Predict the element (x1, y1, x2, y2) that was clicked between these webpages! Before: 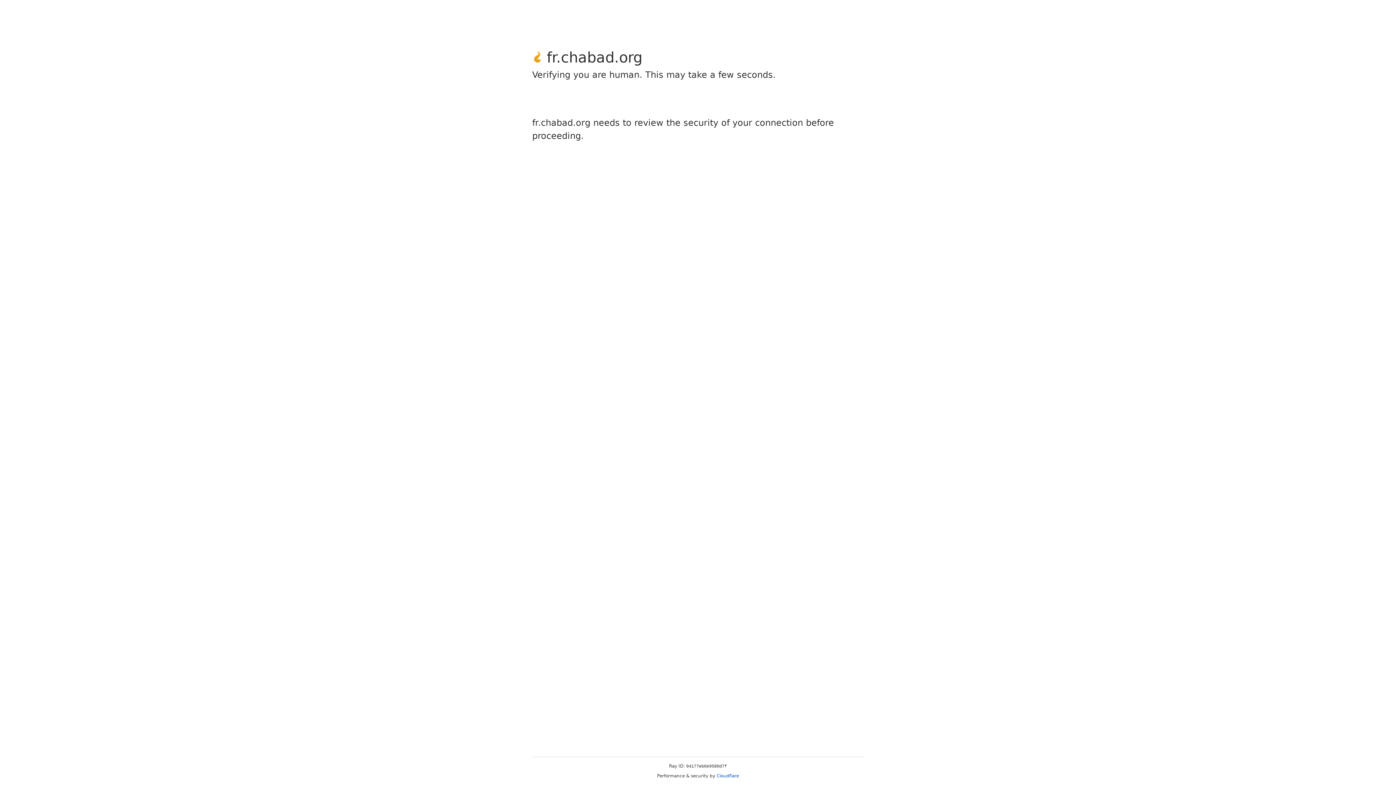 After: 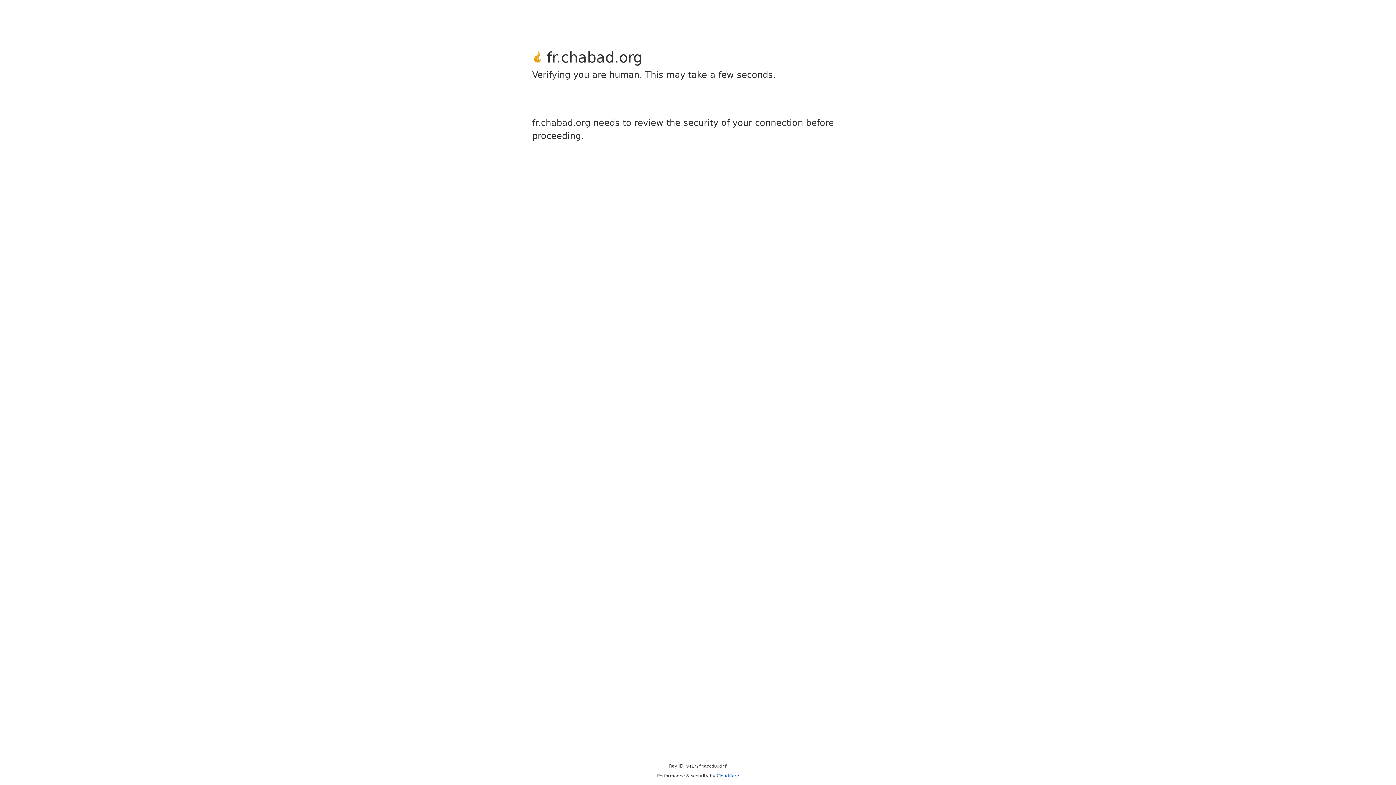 Action: bbox: (716, 773, 739, 778) label: Cloudflare